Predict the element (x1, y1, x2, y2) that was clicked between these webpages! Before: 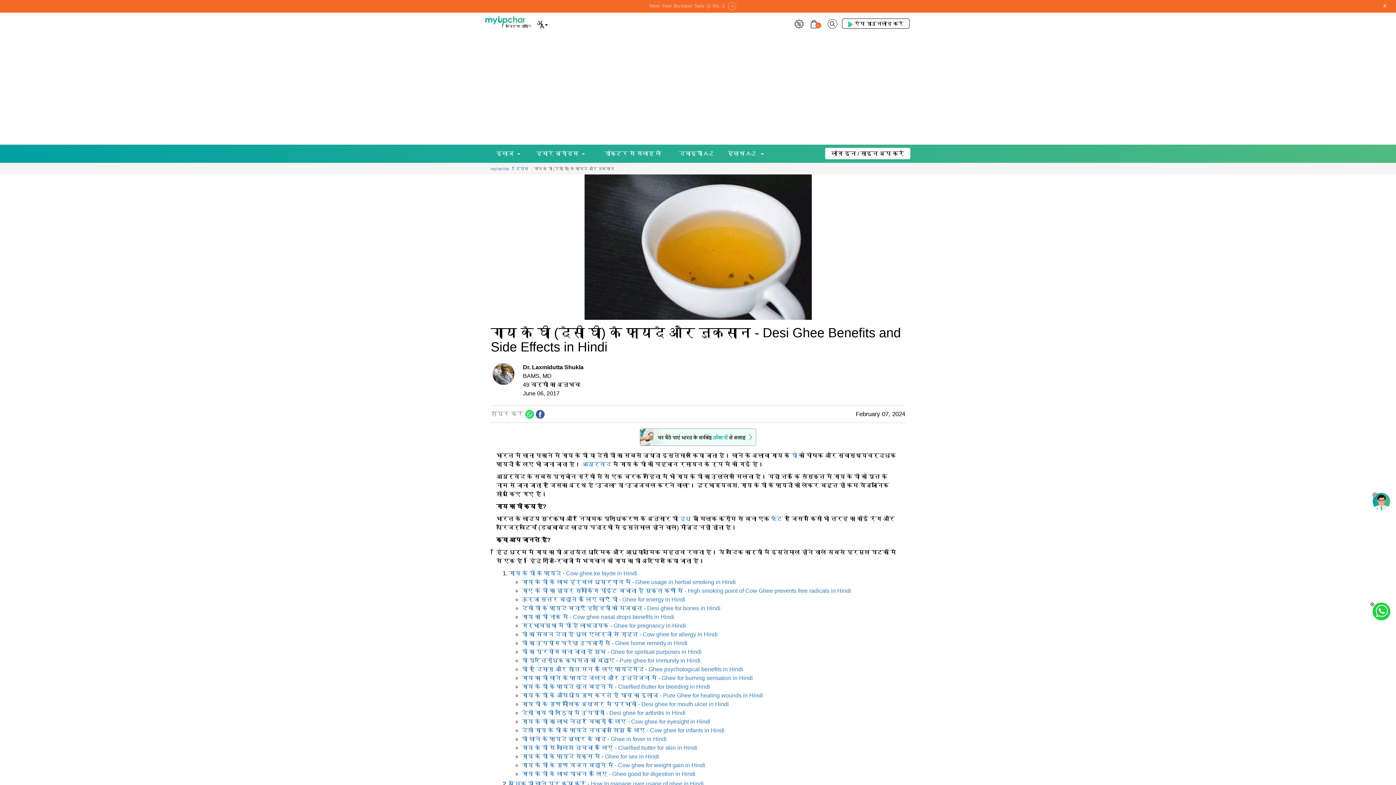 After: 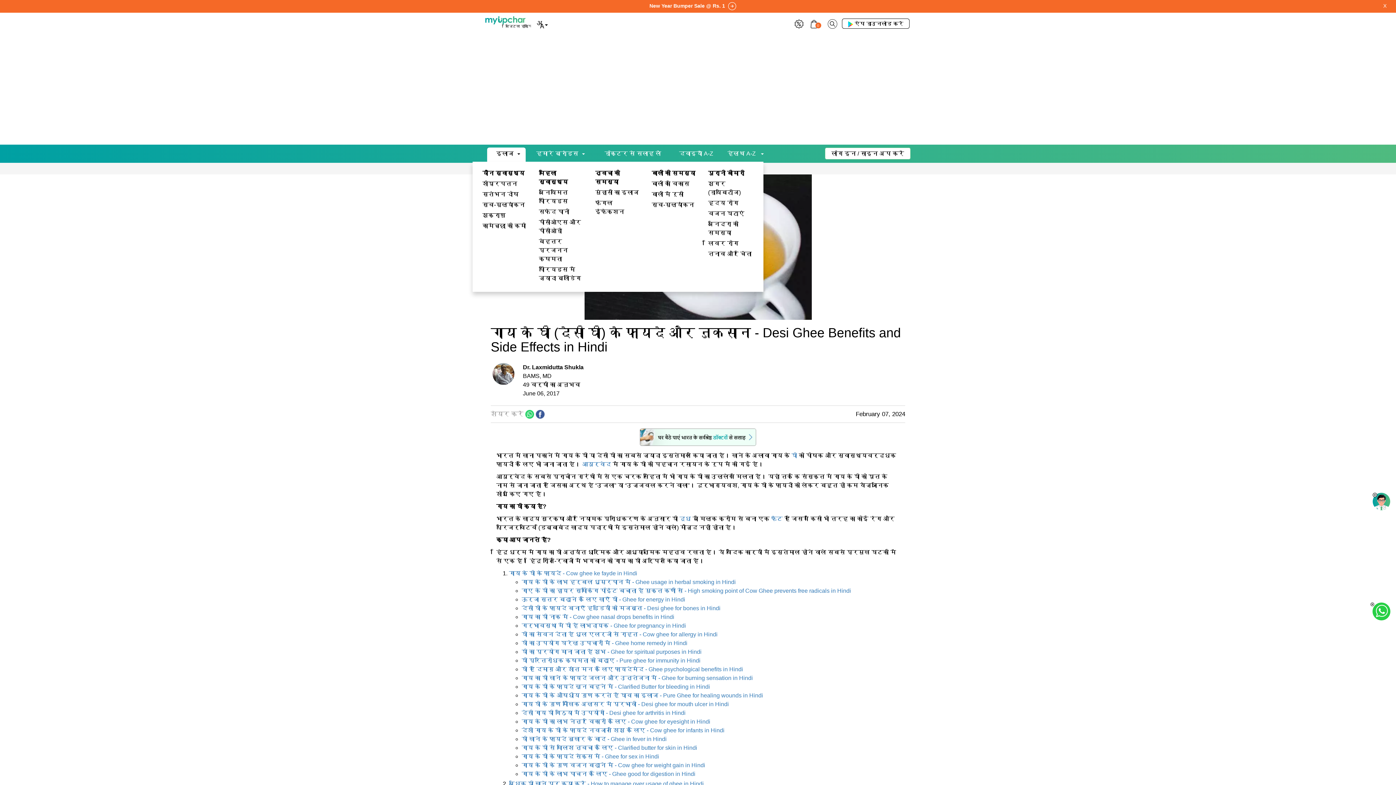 Action: bbox: (496, 143, 513, 163) label: इलाज